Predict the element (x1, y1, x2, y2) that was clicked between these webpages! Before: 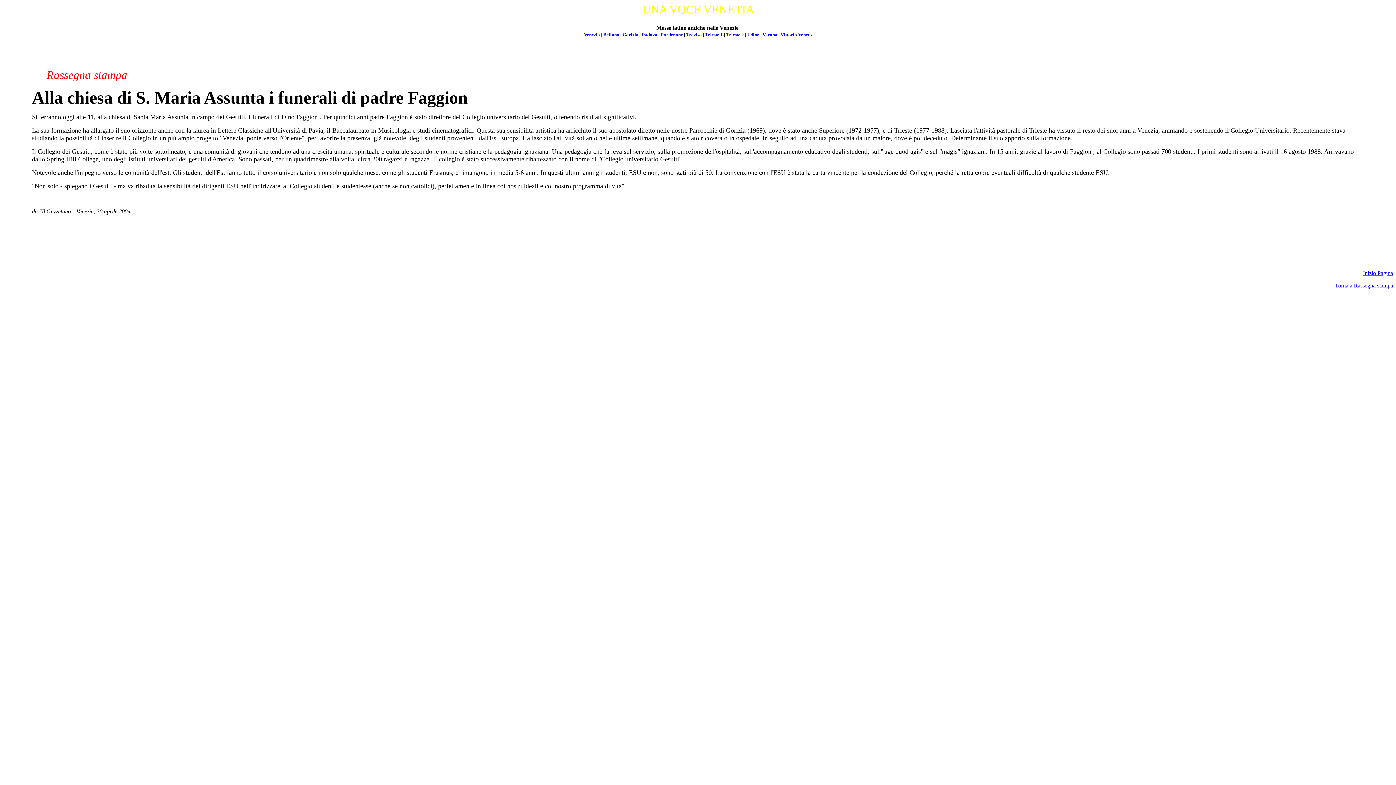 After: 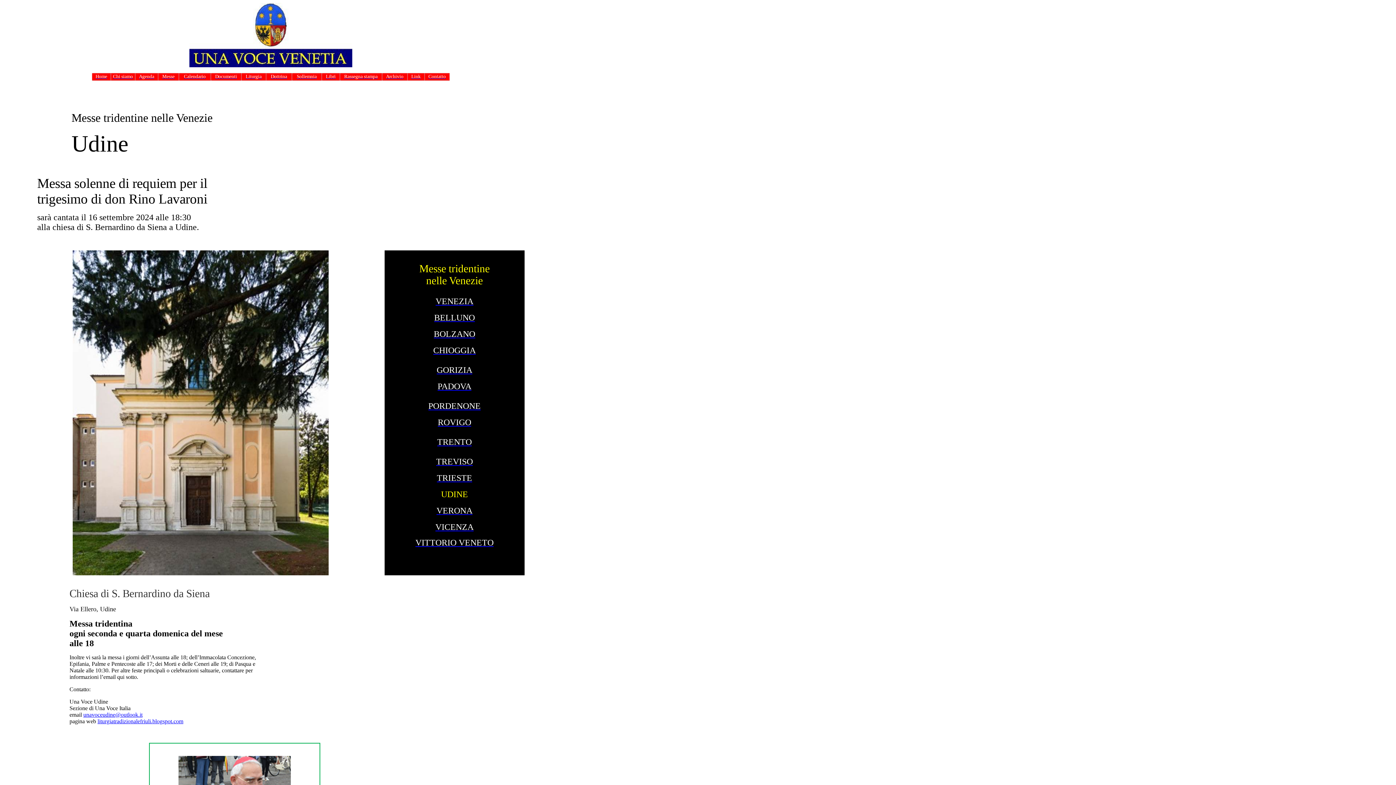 Action: label: Udine bbox: (747, 31, 759, 37)